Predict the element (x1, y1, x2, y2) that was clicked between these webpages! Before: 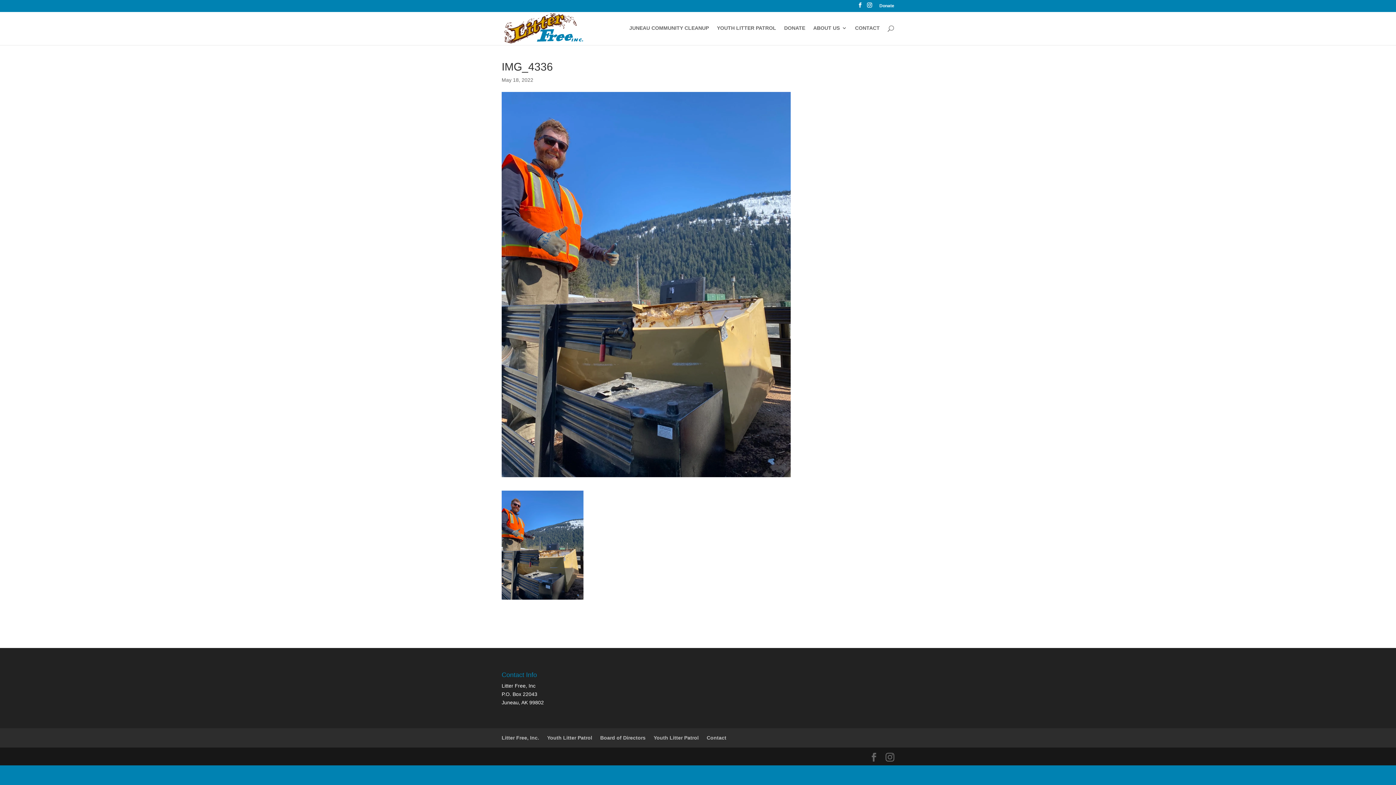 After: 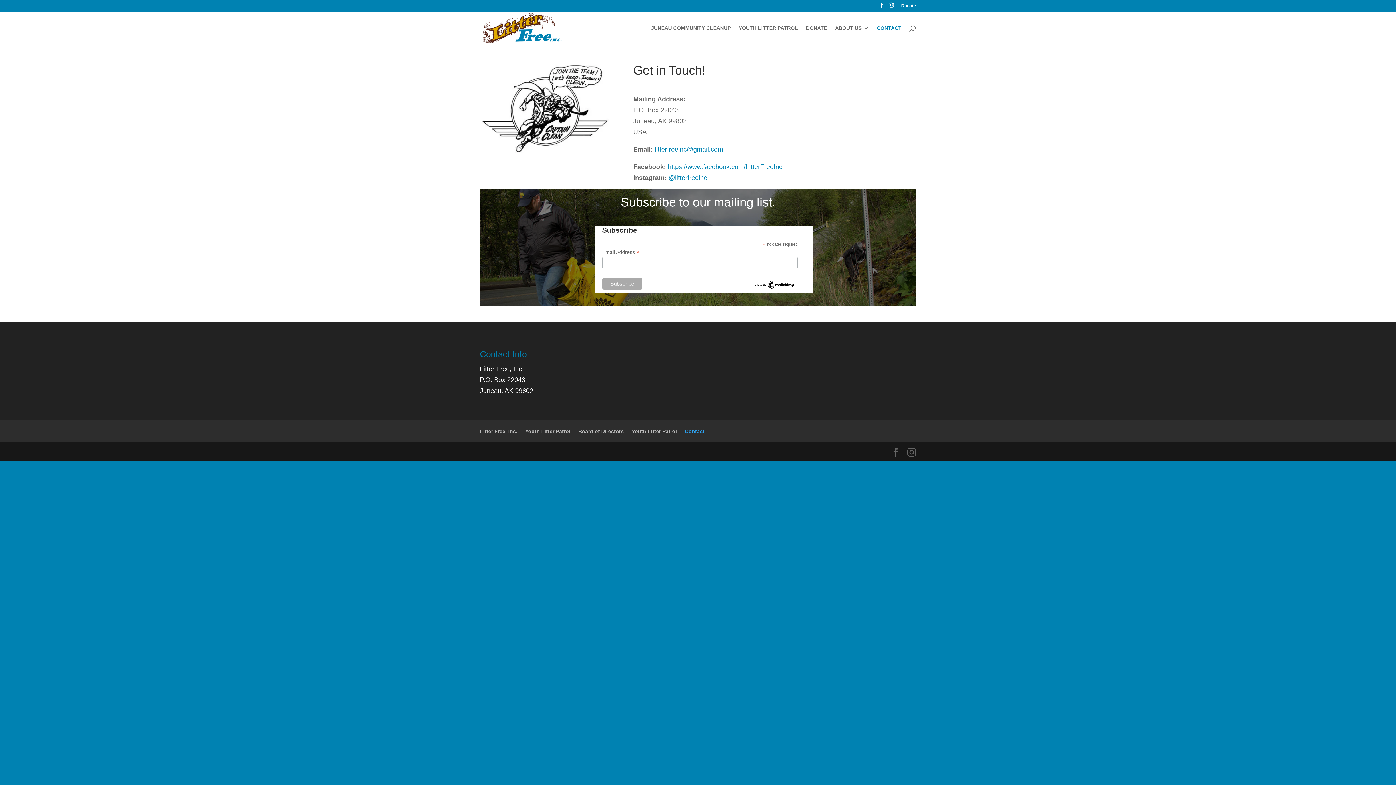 Action: bbox: (706, 735, 726, 741) label: Contact